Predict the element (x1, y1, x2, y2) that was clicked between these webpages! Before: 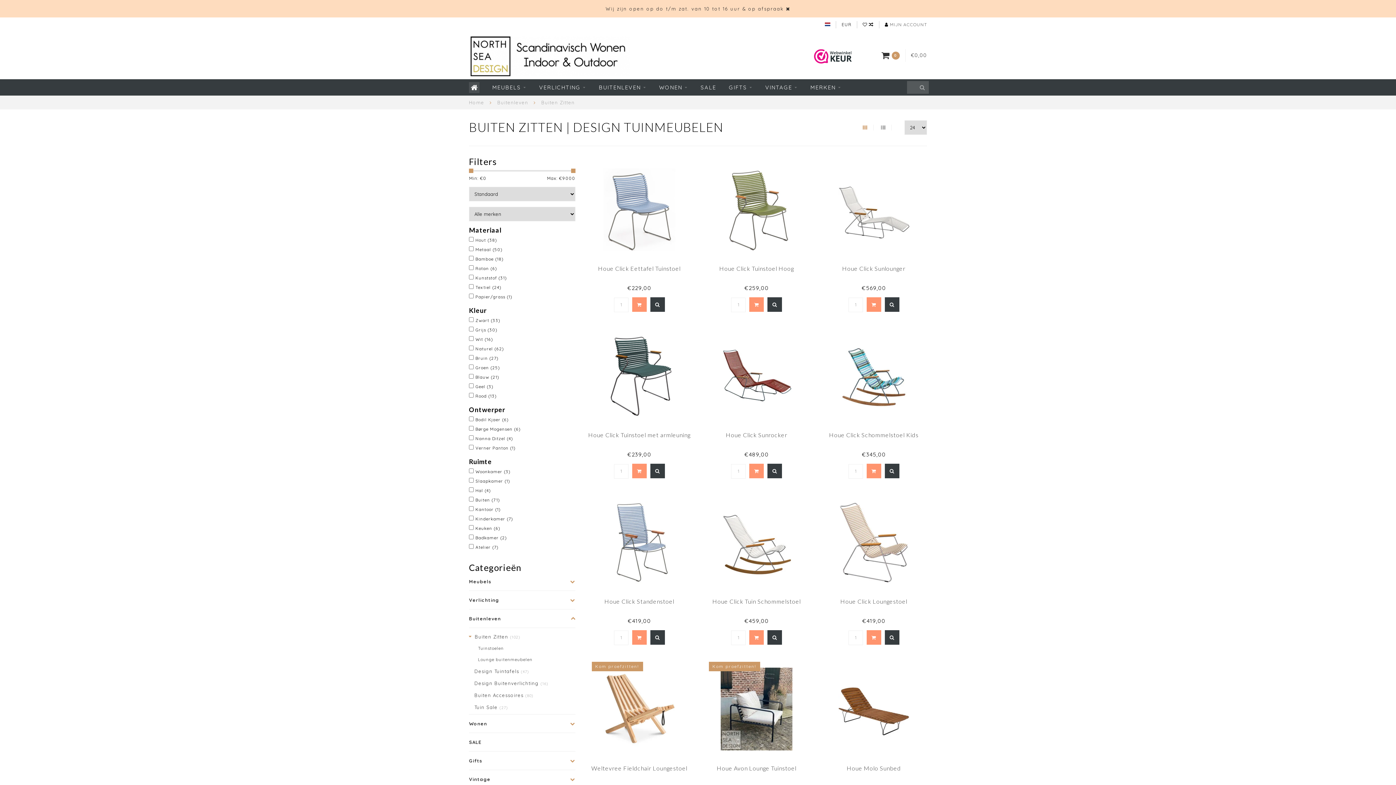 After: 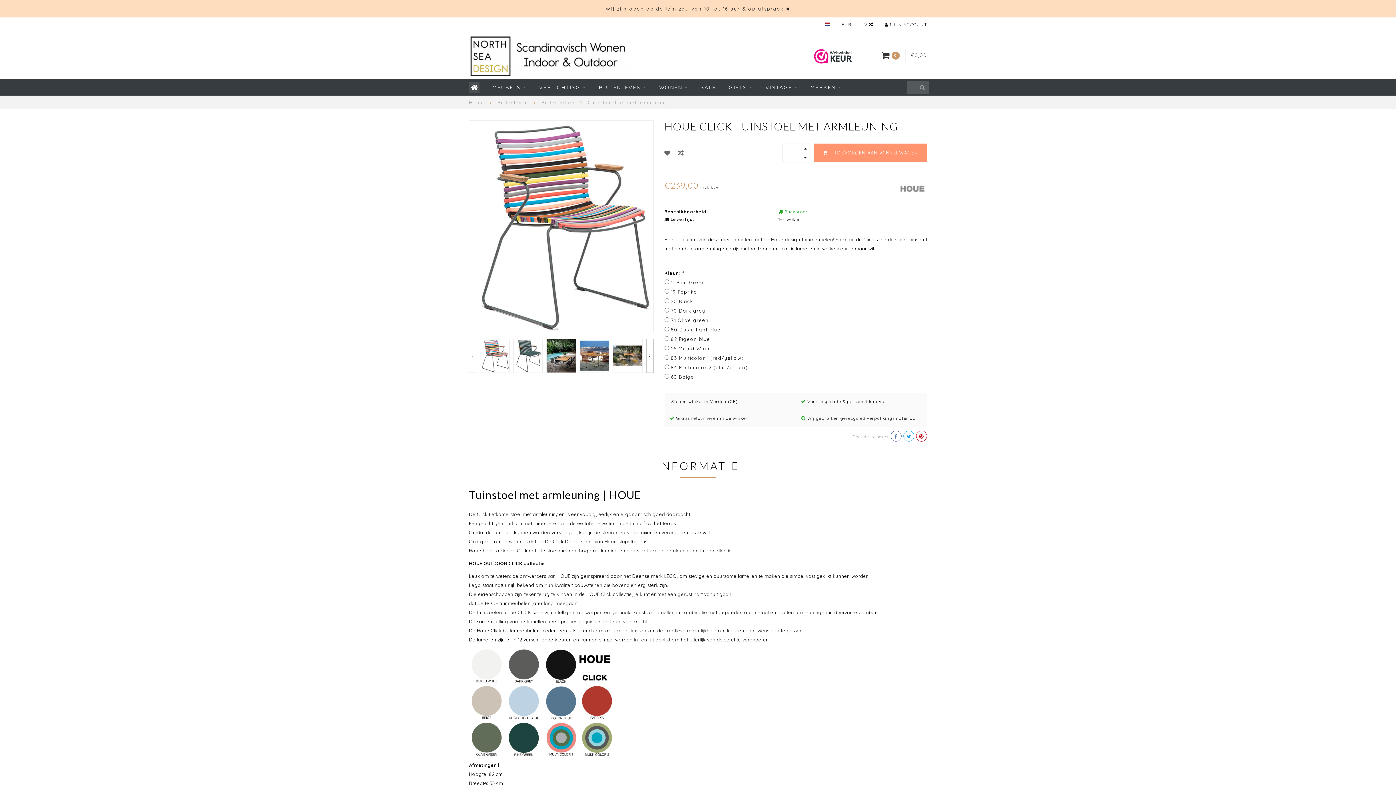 Action: bbox: (588, 431, 690, 438) label: Houe Click Tuinstoel met armleuning